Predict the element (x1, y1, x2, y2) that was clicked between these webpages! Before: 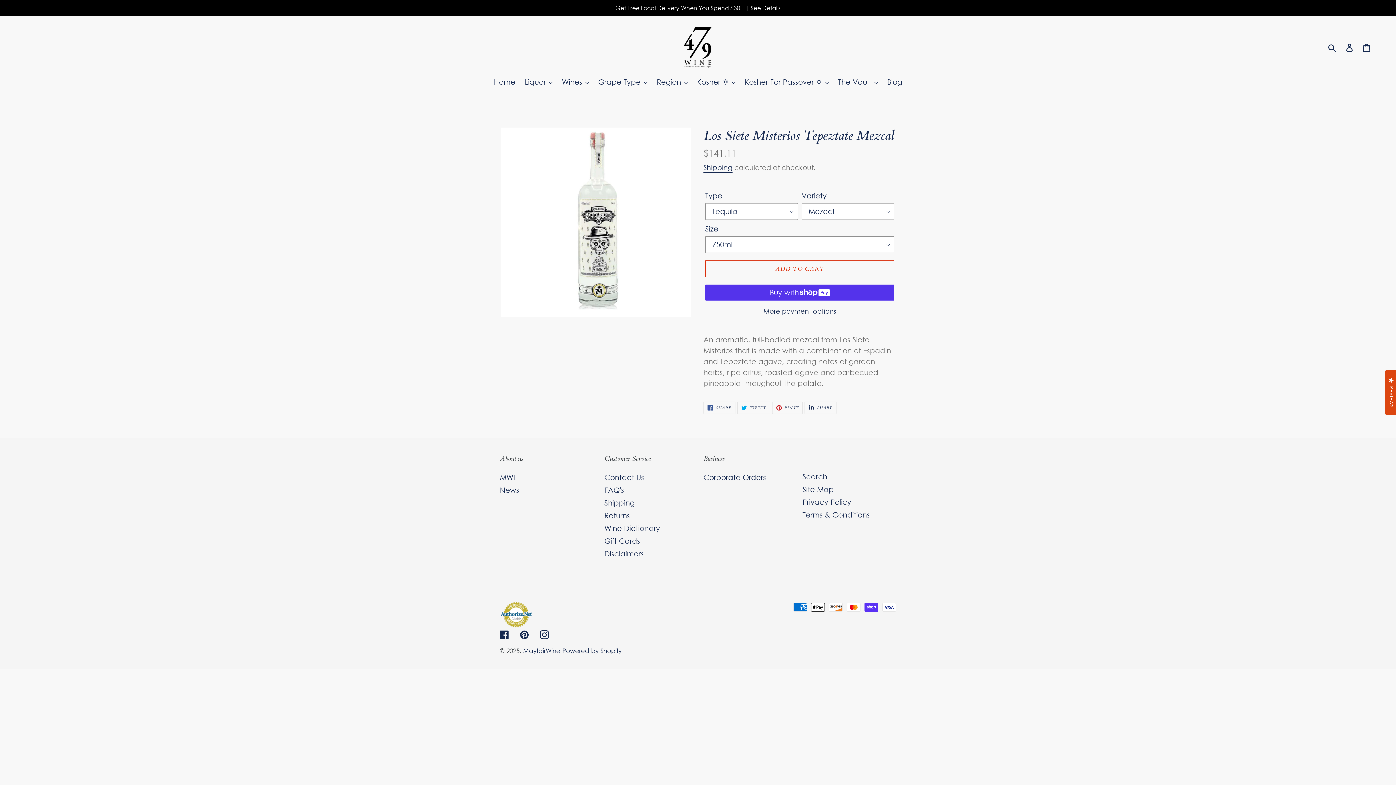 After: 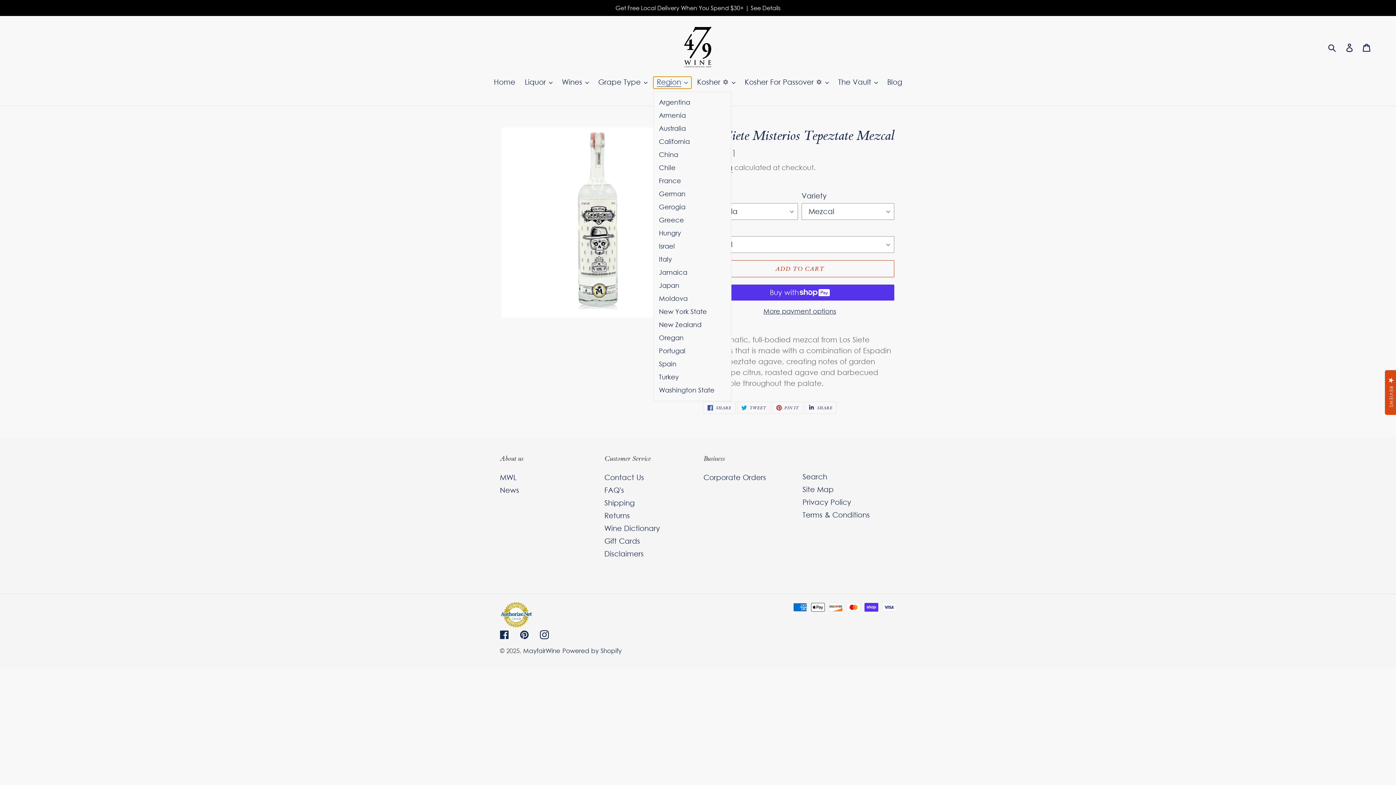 Action: label: Region bbox: (653, 76, 691, 88)